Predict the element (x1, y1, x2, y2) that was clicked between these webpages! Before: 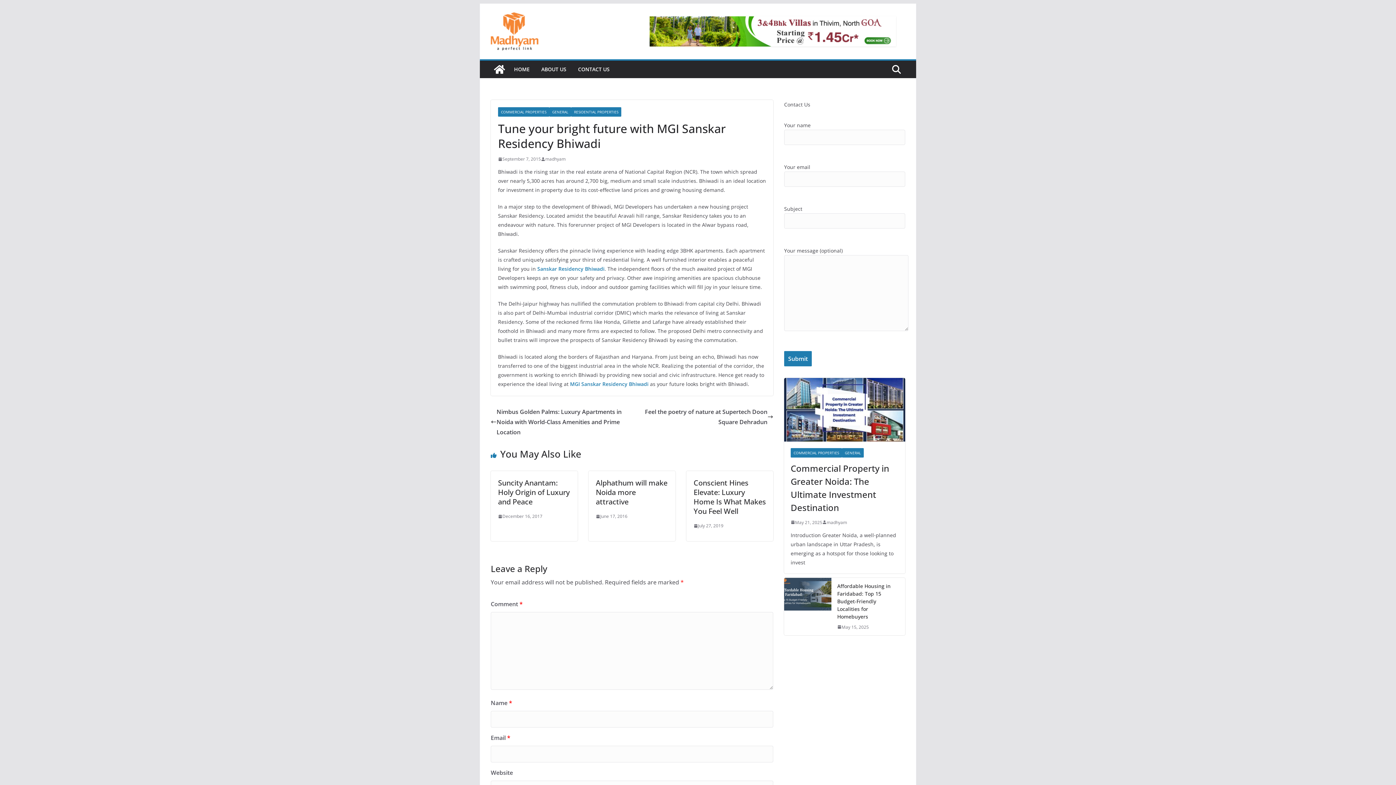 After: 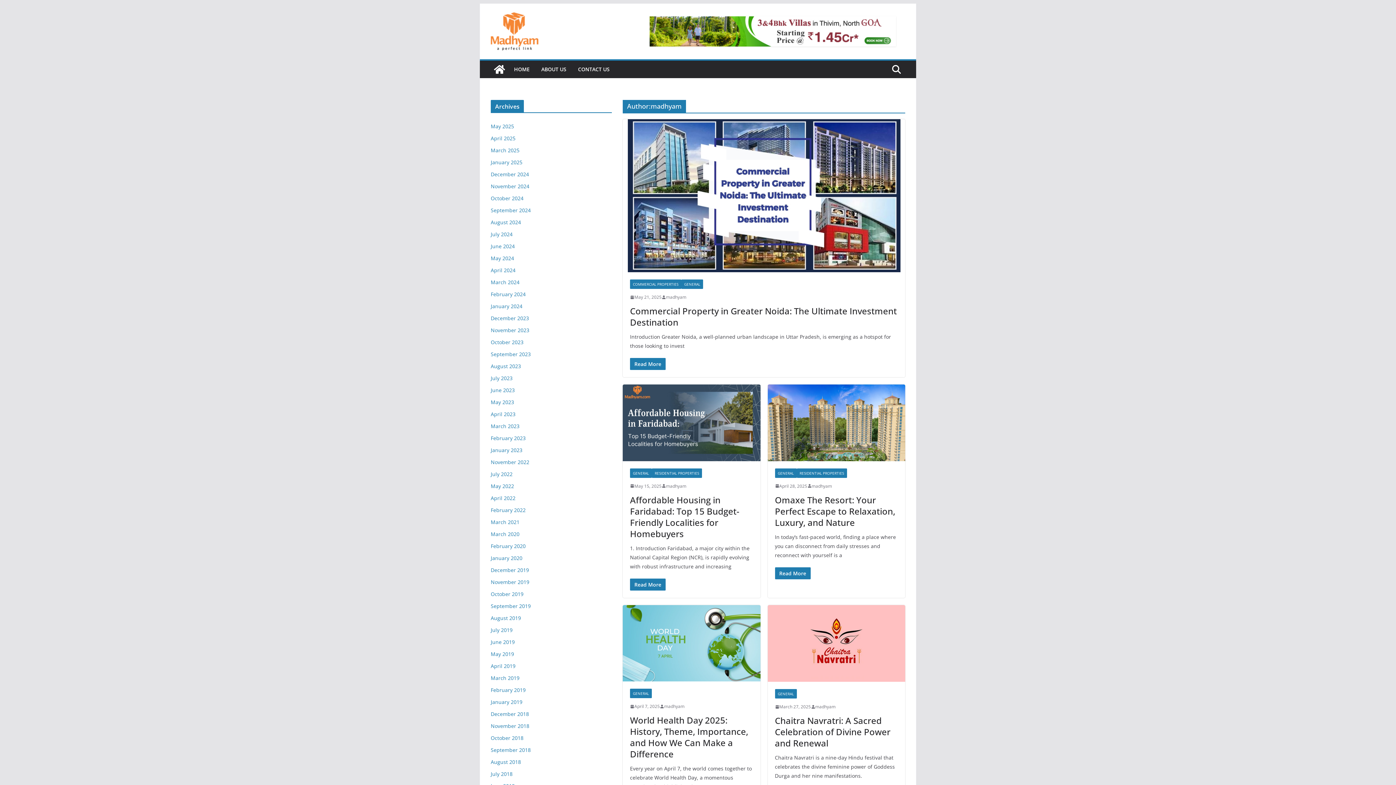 Action: bbox: (826, 518, 847, 526) label: madhyam